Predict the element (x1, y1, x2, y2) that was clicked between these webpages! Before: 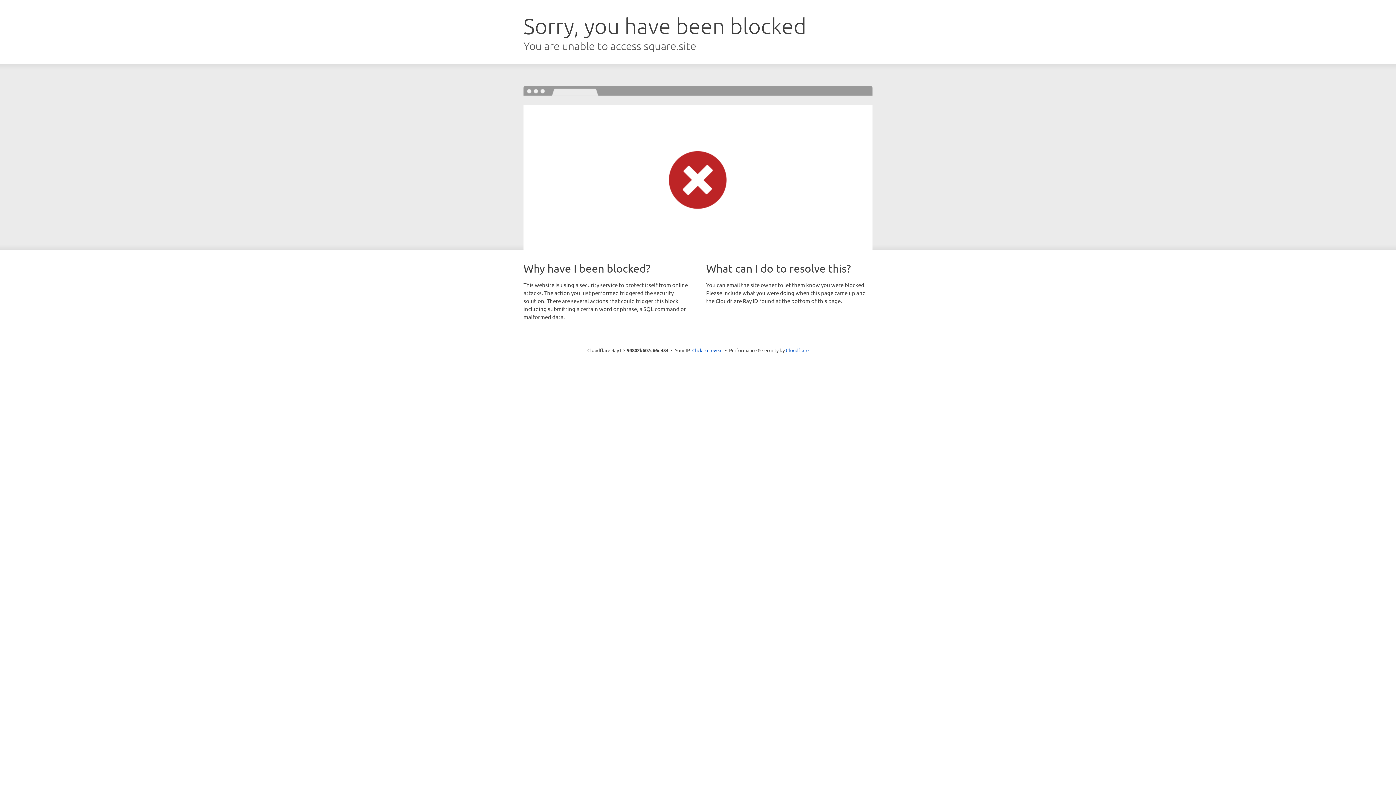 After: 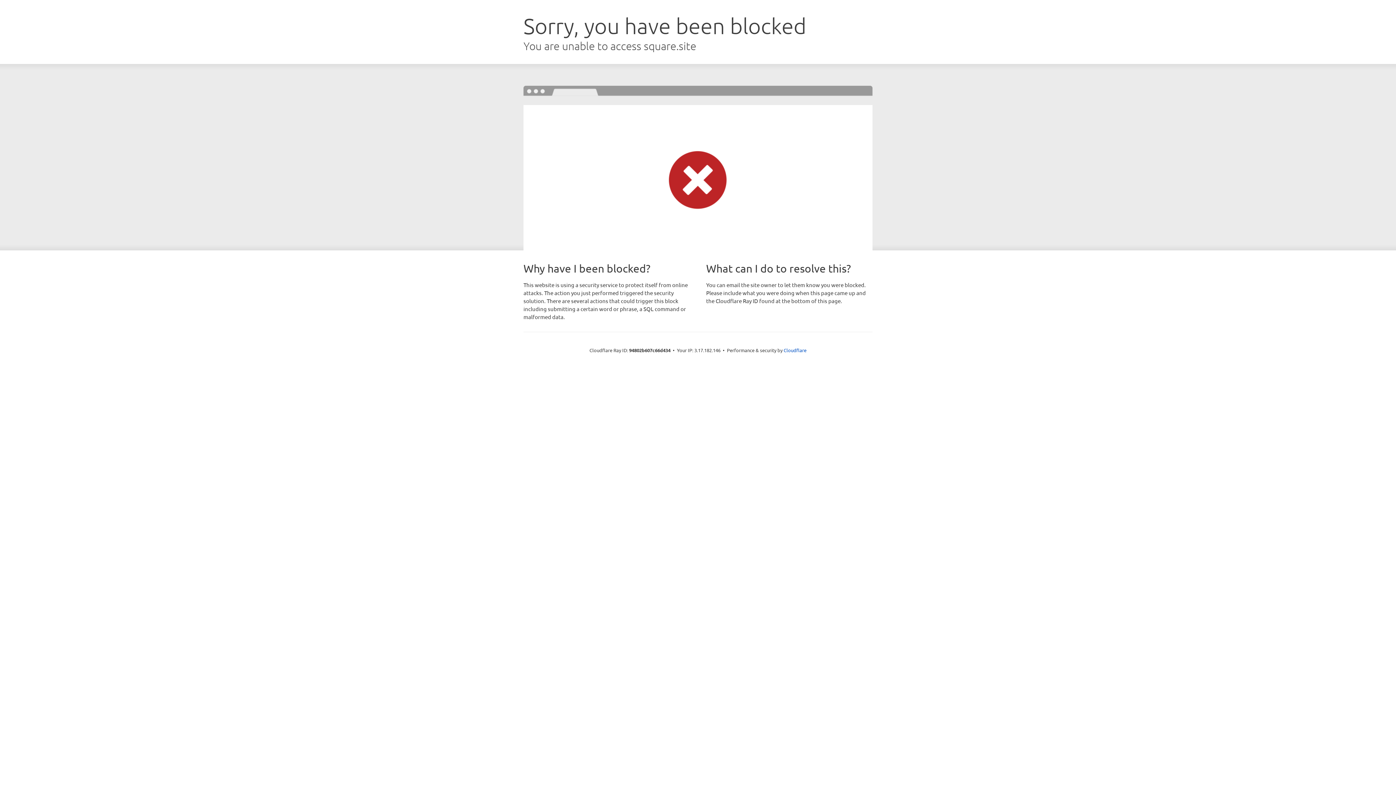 Action: label: Click to reveal bbox: (692, 346, 722, 353)